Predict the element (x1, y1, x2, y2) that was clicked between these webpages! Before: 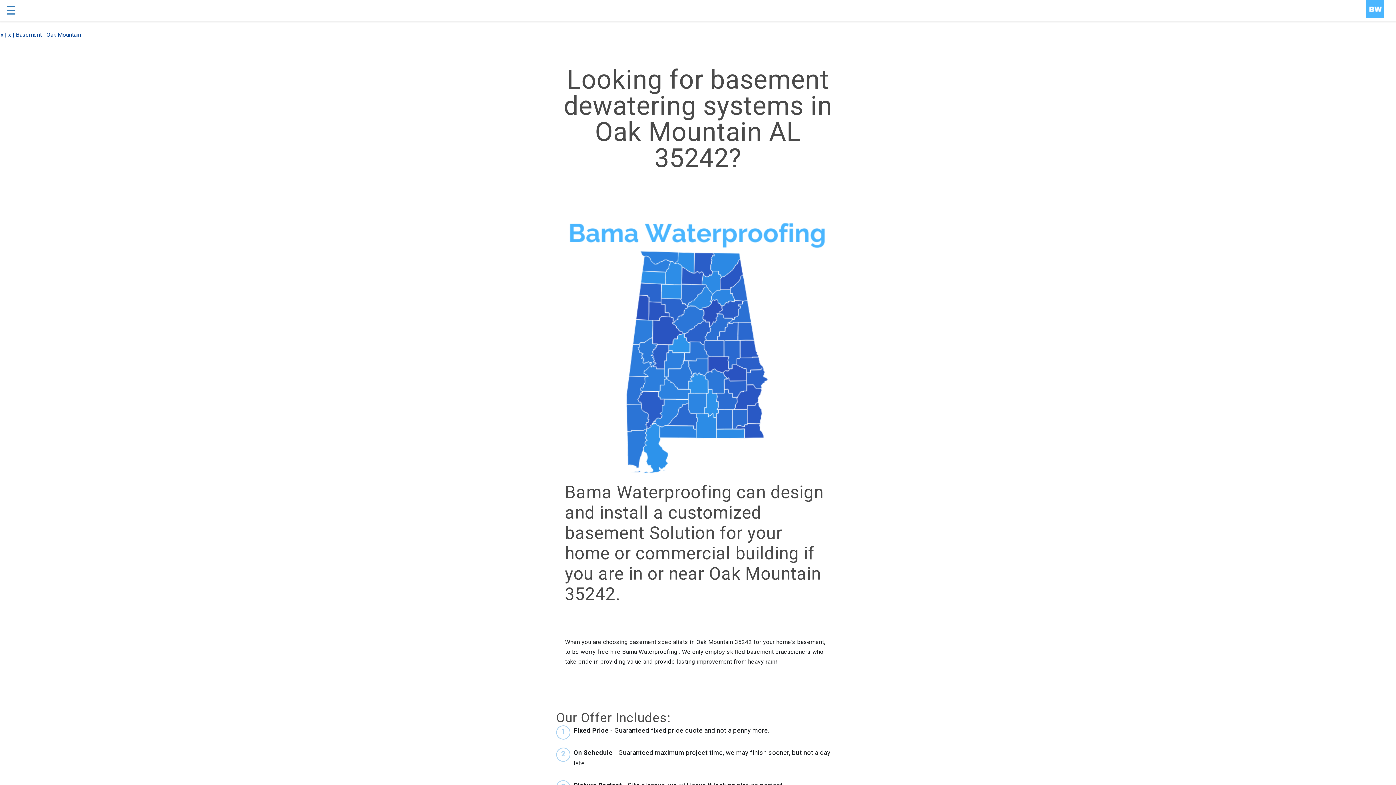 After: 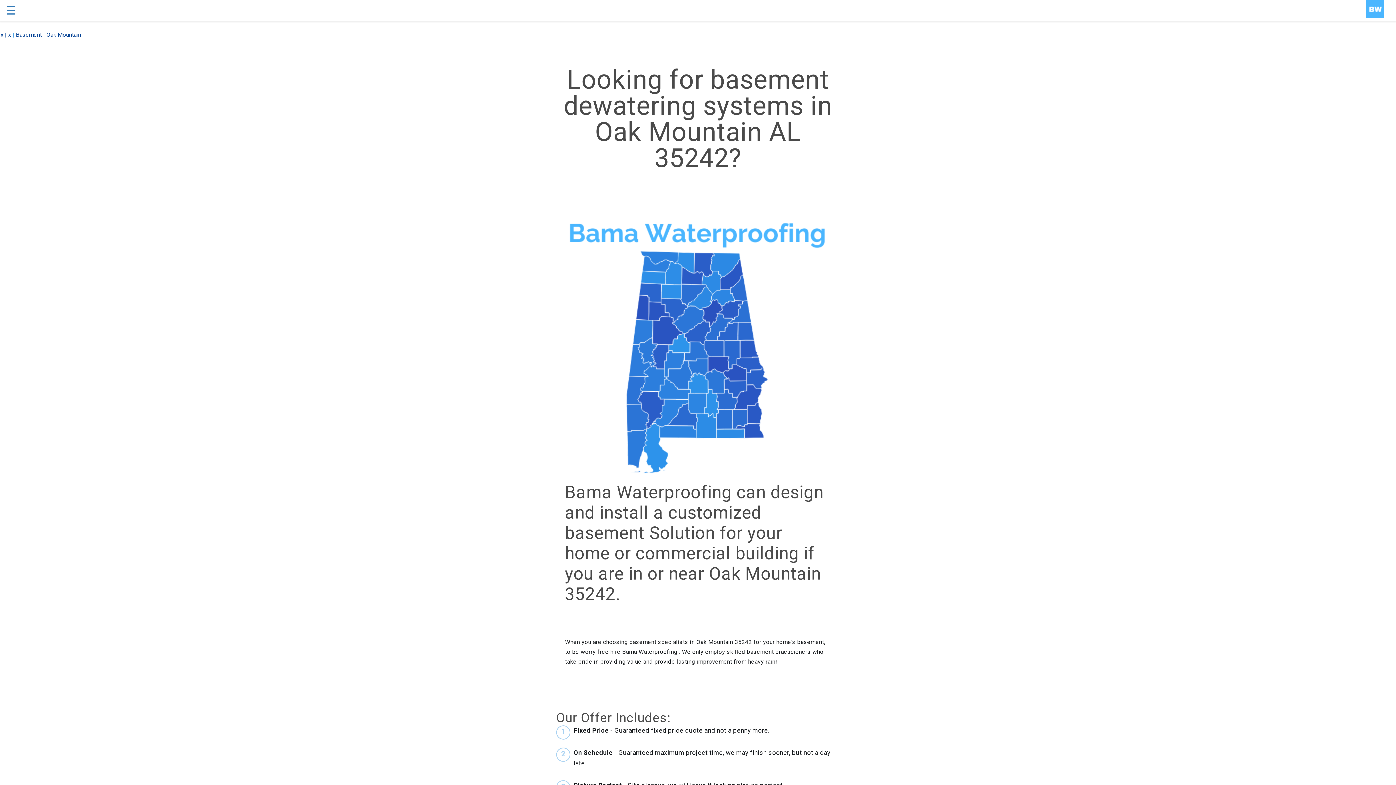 Action: bbox: (12, 31, 15, 38) label: | 